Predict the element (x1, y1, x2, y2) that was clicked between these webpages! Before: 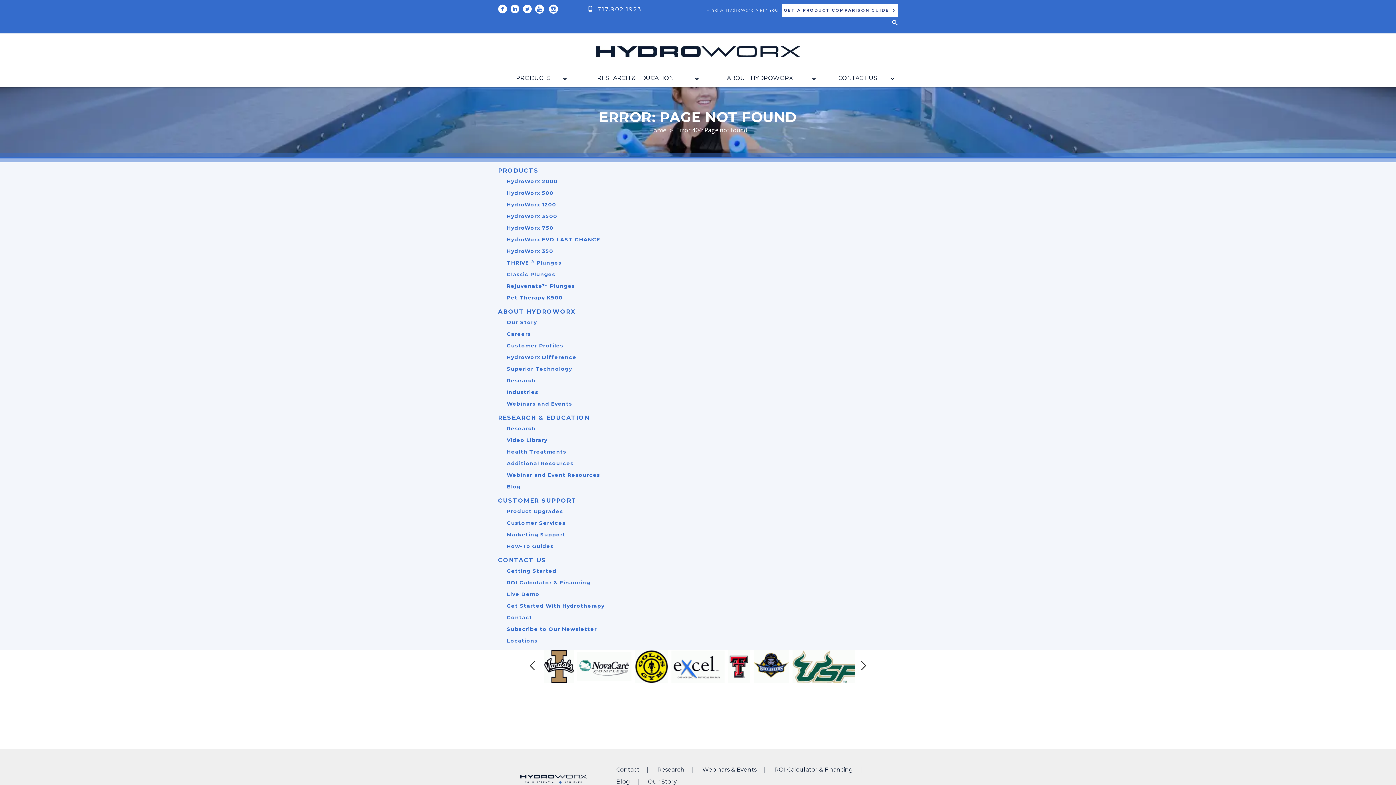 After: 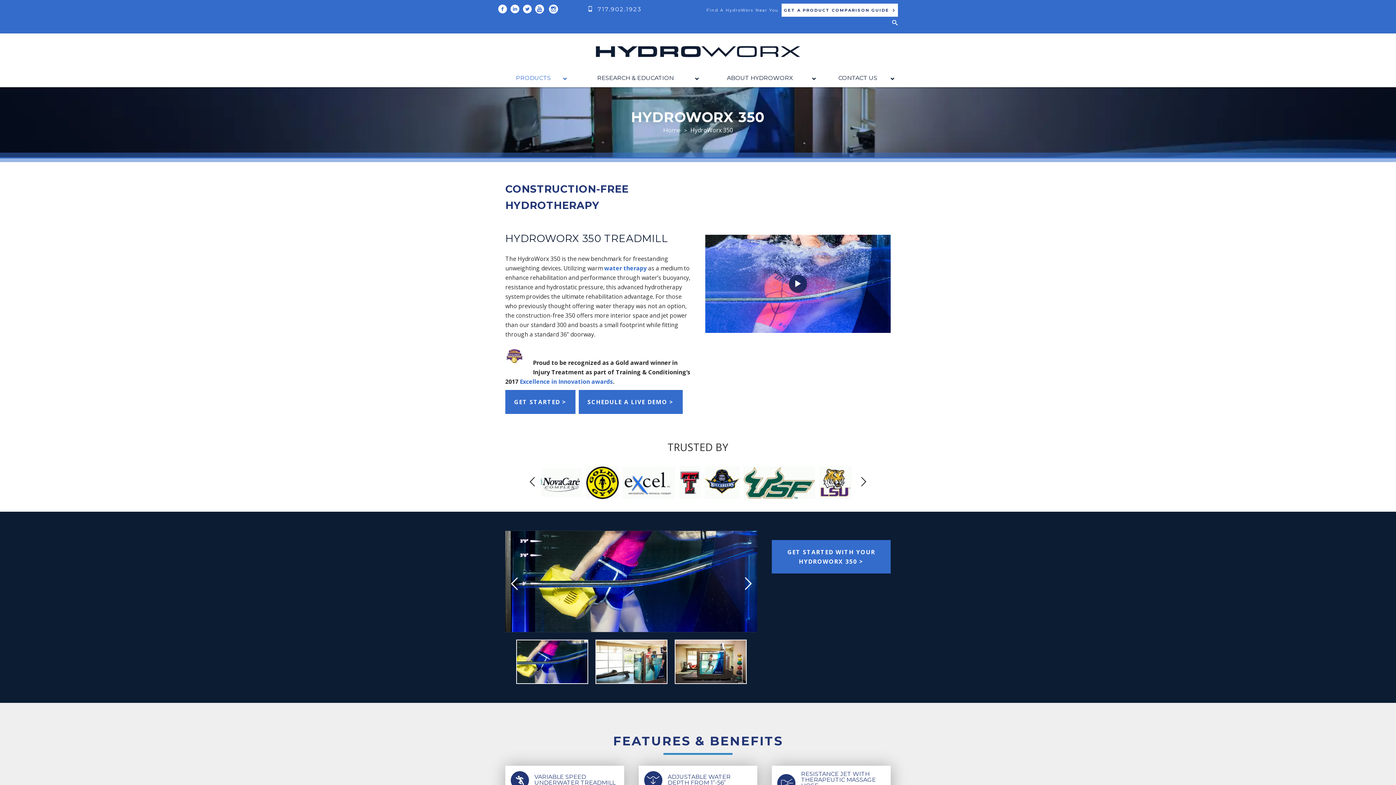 Action: label: HydroWorx 350 bbox: (498, 245, 898, 257)